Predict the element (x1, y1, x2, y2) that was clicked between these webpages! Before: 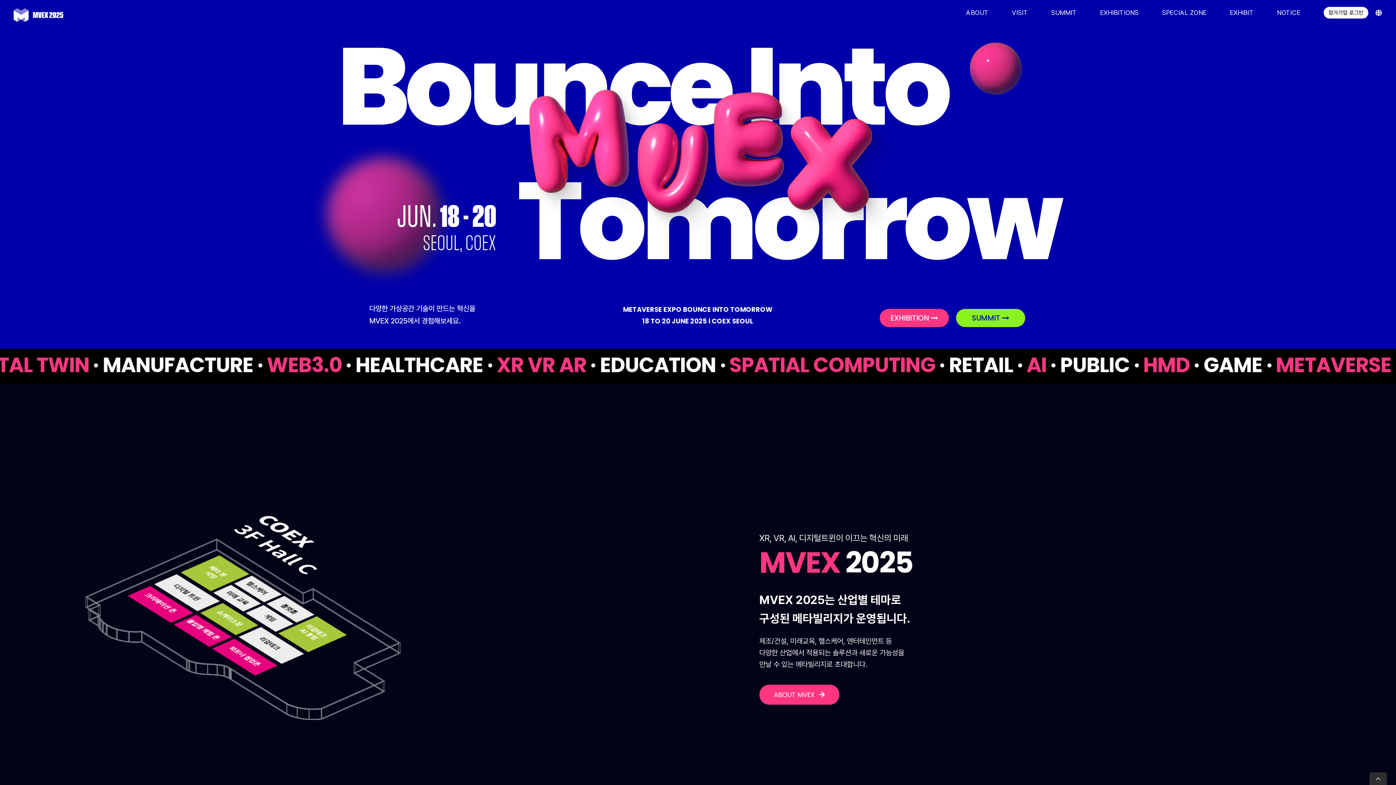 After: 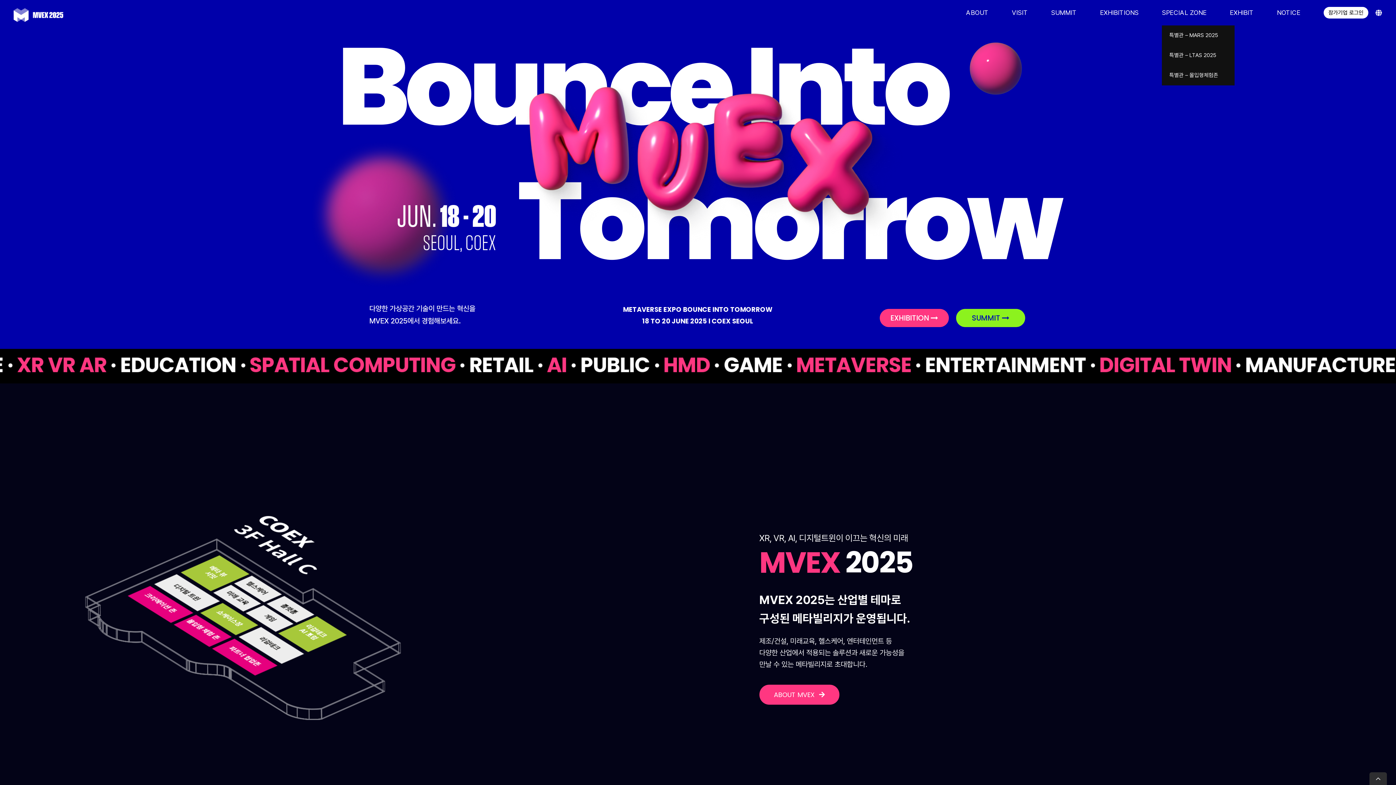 Action: label: SPECIAL ZONE bbox: (1162, 0, 1206, 25)